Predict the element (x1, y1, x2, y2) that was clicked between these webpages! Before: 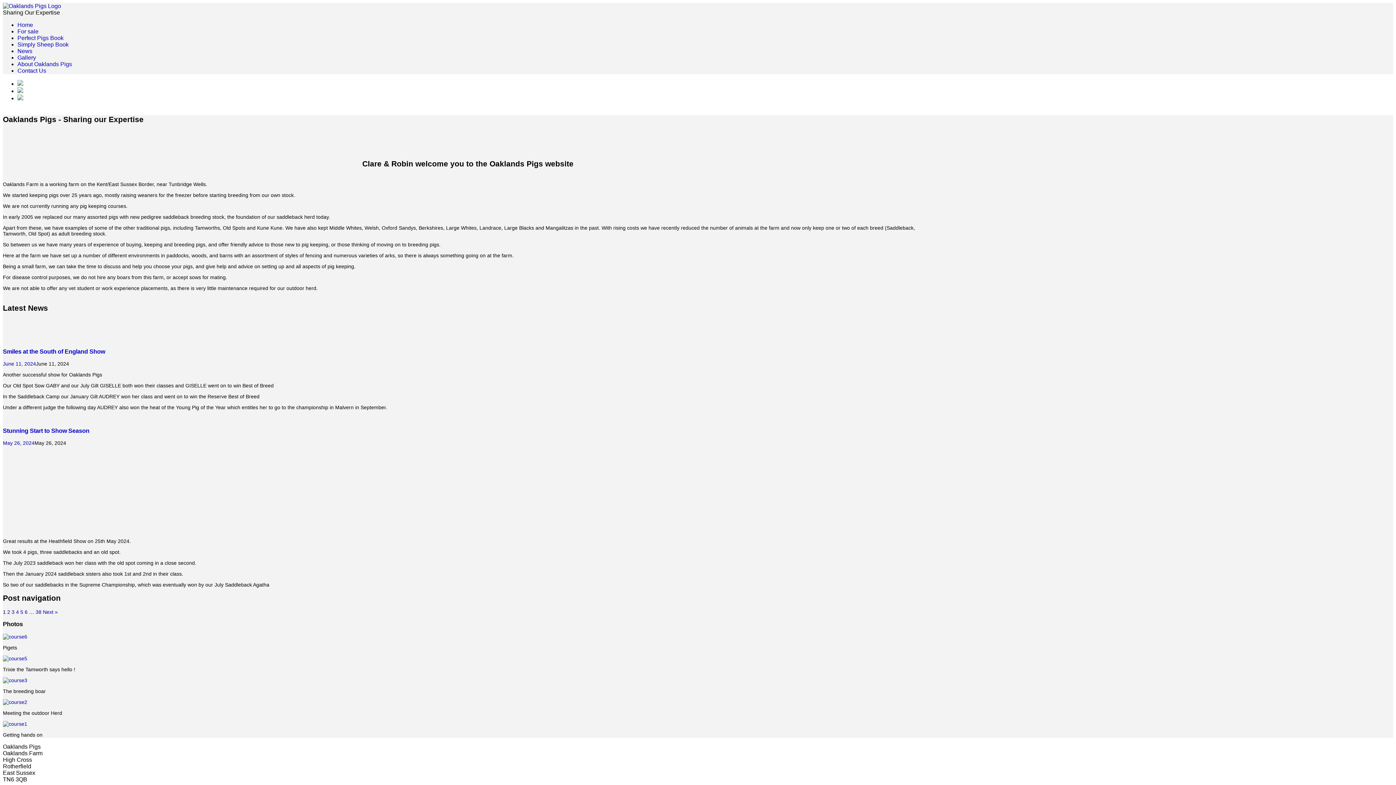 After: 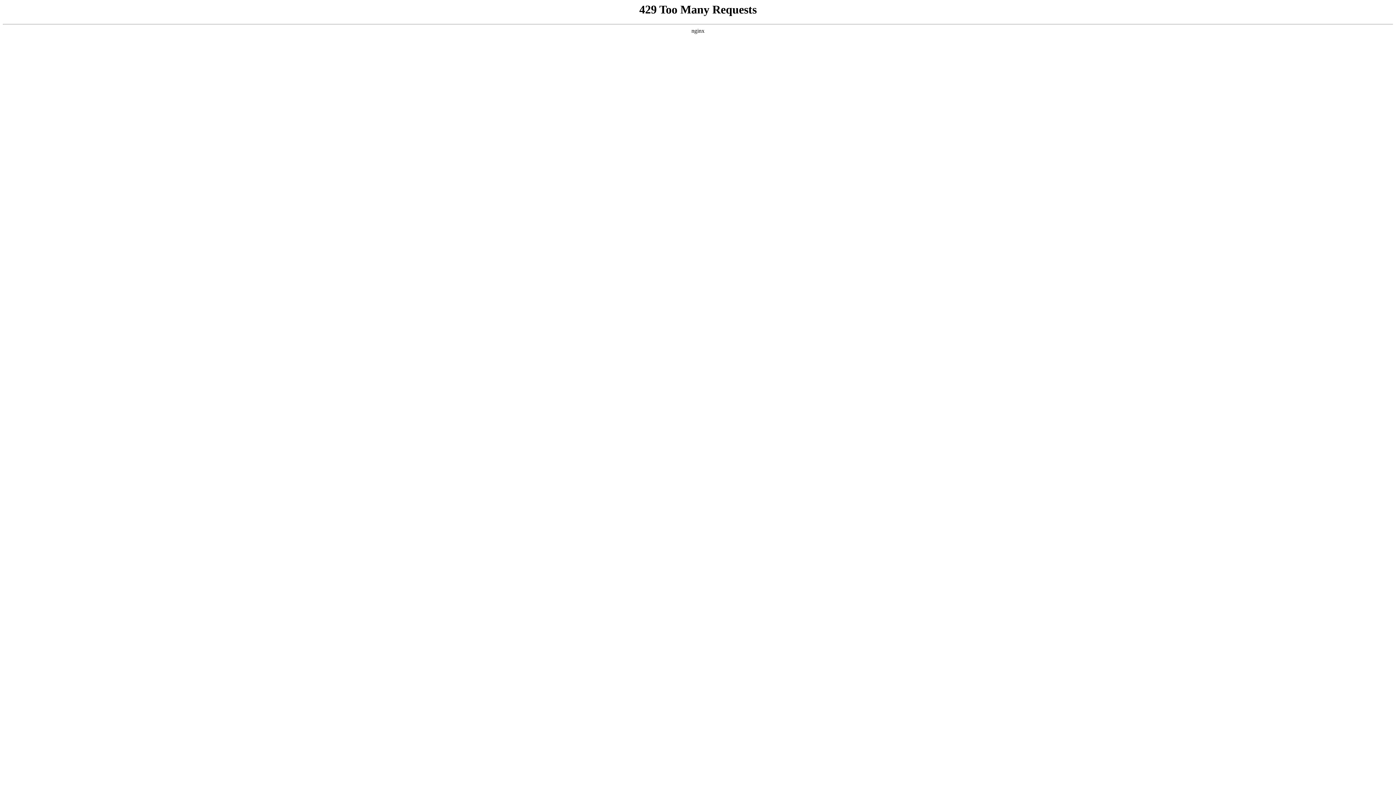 Action: label: June 11, 2024 bbox: (2, 361, 36, 366)